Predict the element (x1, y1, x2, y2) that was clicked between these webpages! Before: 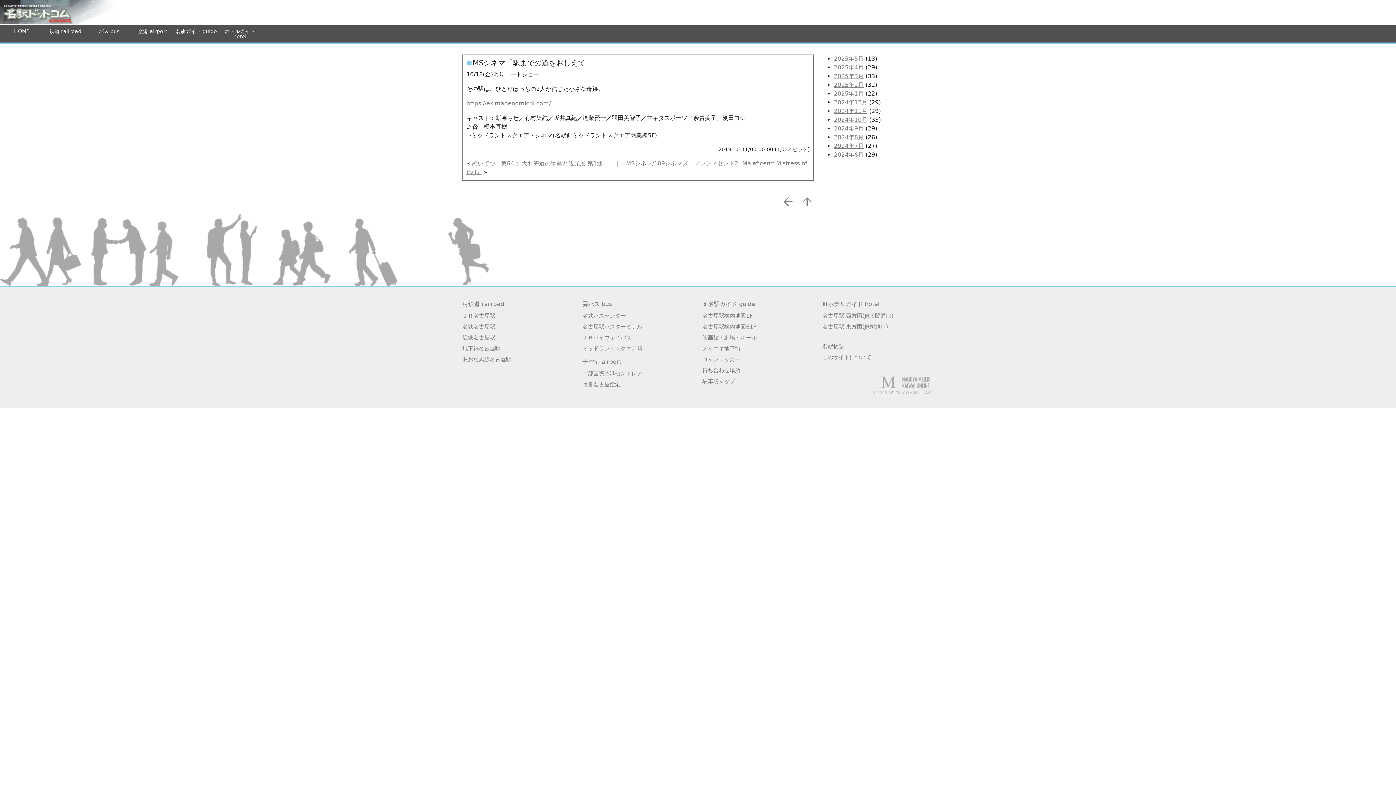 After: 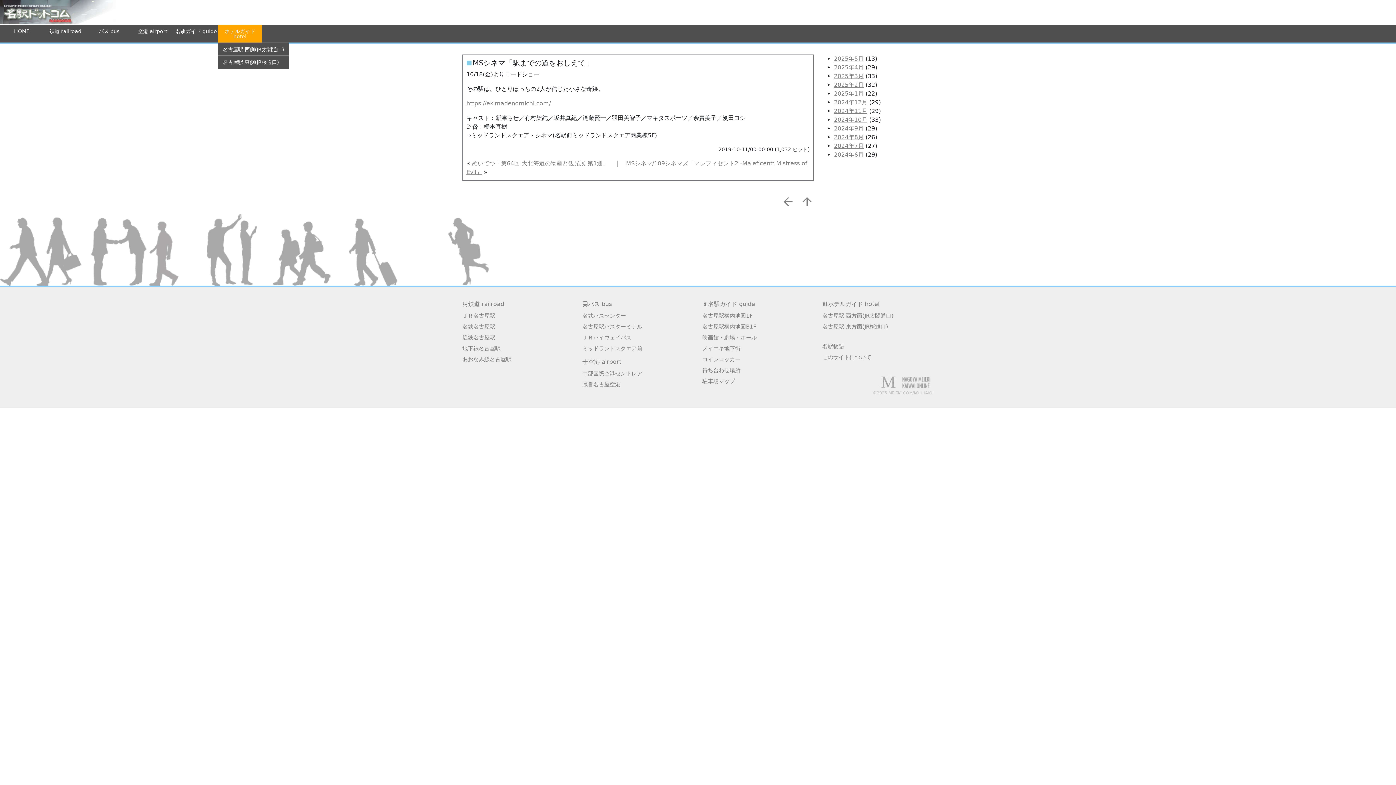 Action: bbox: (218, 24, 261, 42) label: ホテルガイド hotel